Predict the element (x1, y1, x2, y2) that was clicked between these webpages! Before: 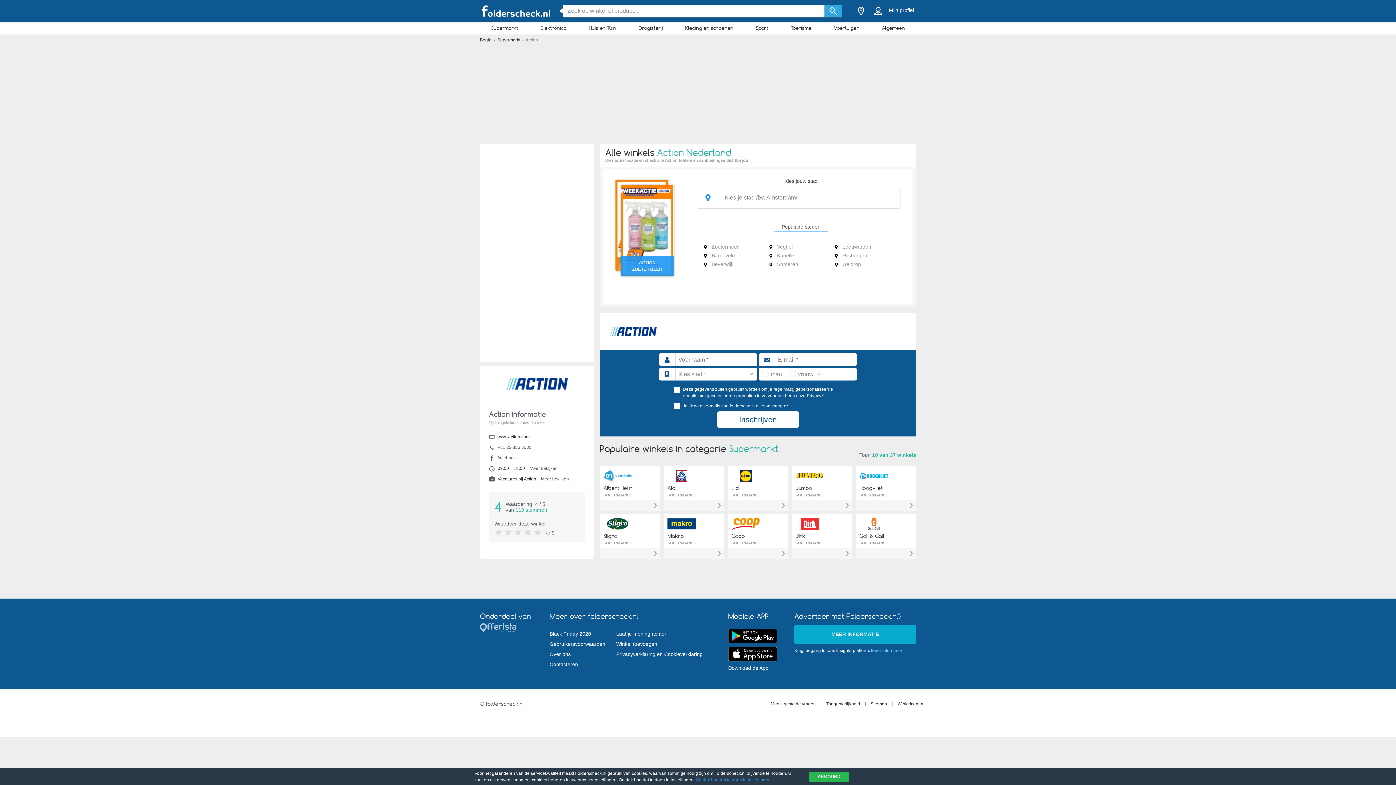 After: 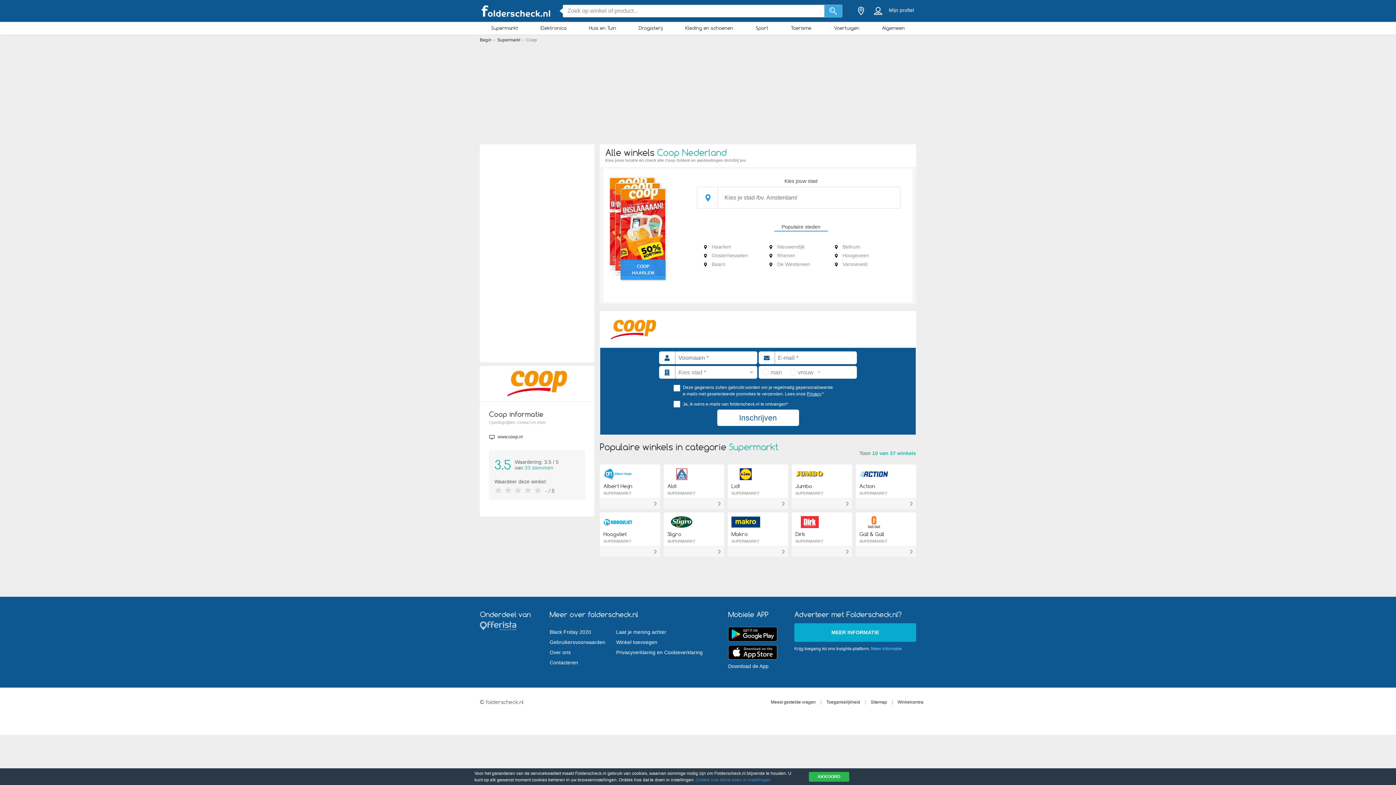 Action: label: Coop
SUPERMARKT bbox: (728, 514, 788, 558)